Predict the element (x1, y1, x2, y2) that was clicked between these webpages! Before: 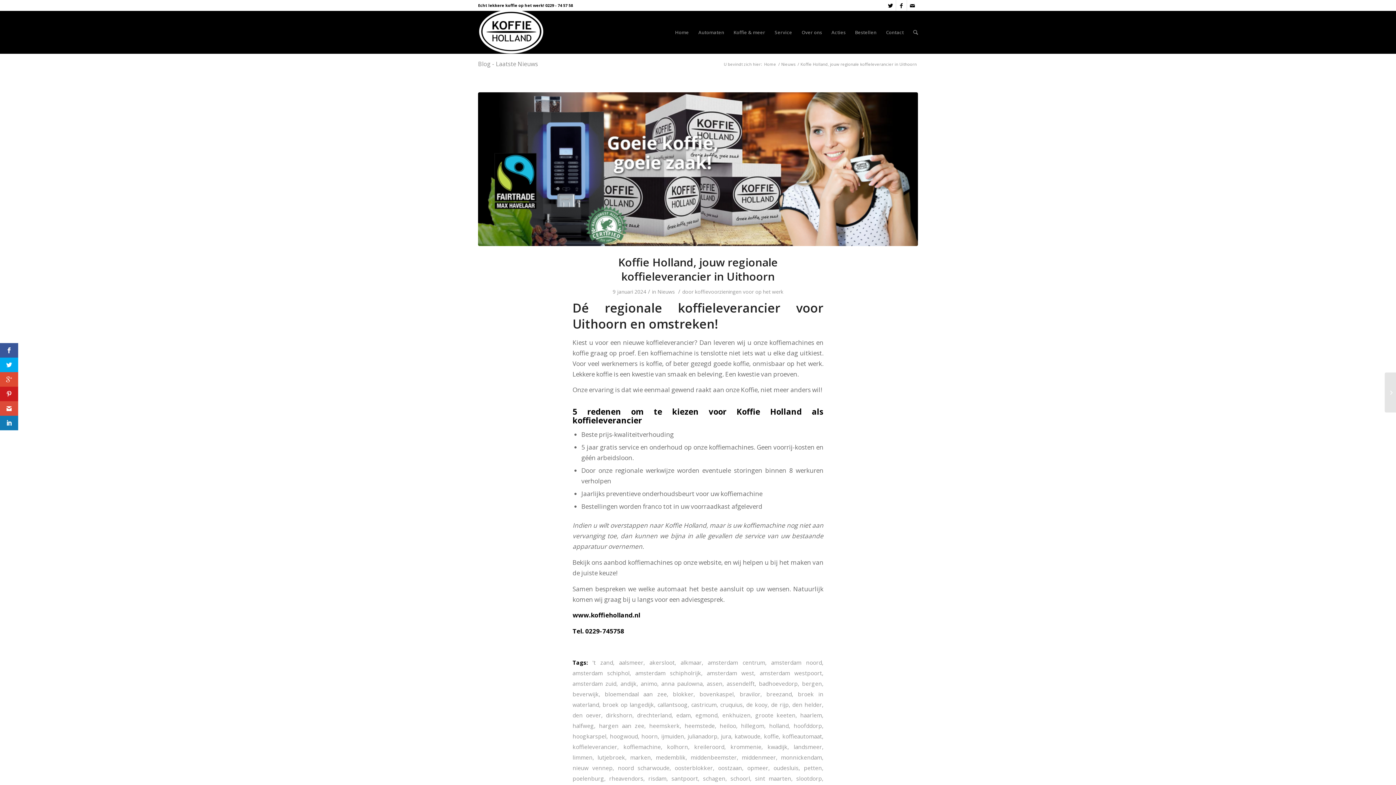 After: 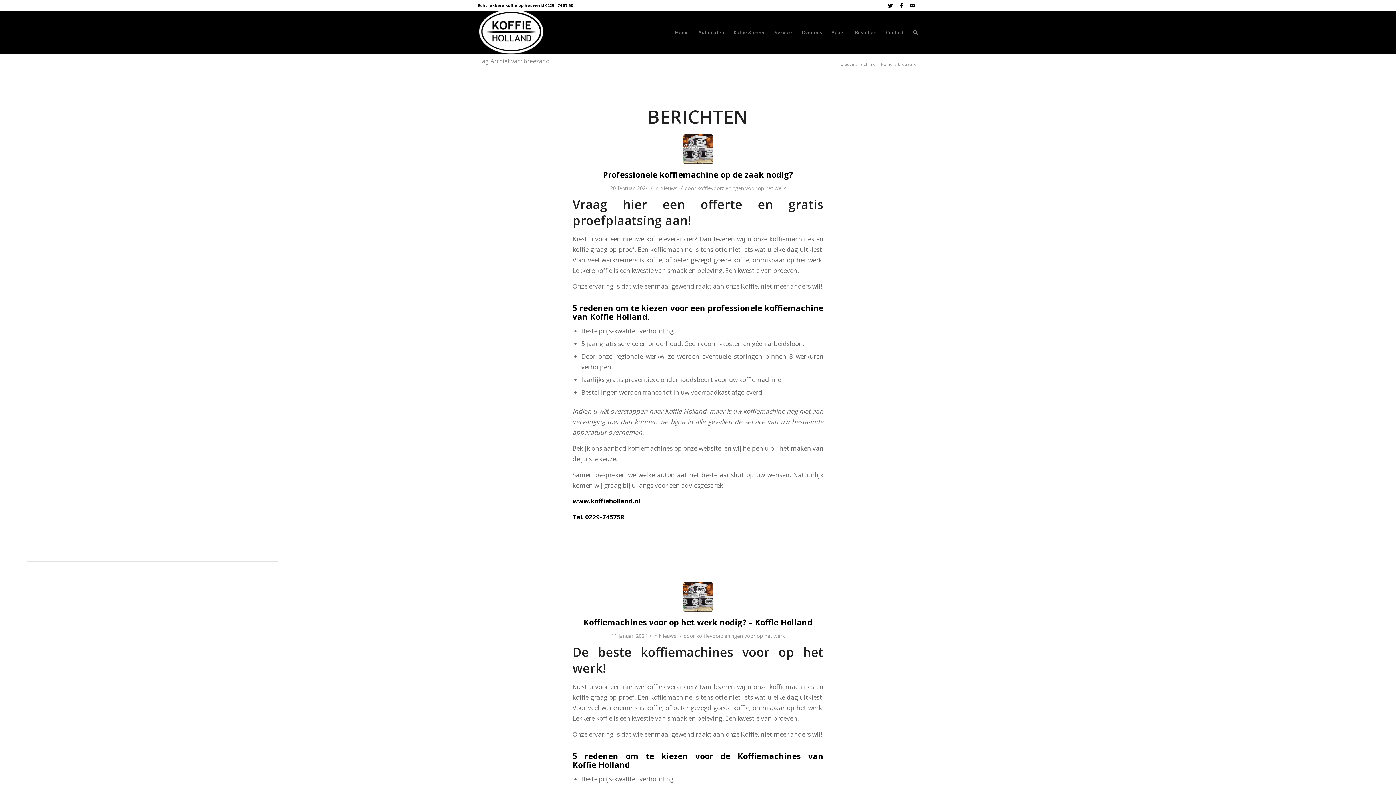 Action: label: breezand bbox: (766, 690, 792, 698)